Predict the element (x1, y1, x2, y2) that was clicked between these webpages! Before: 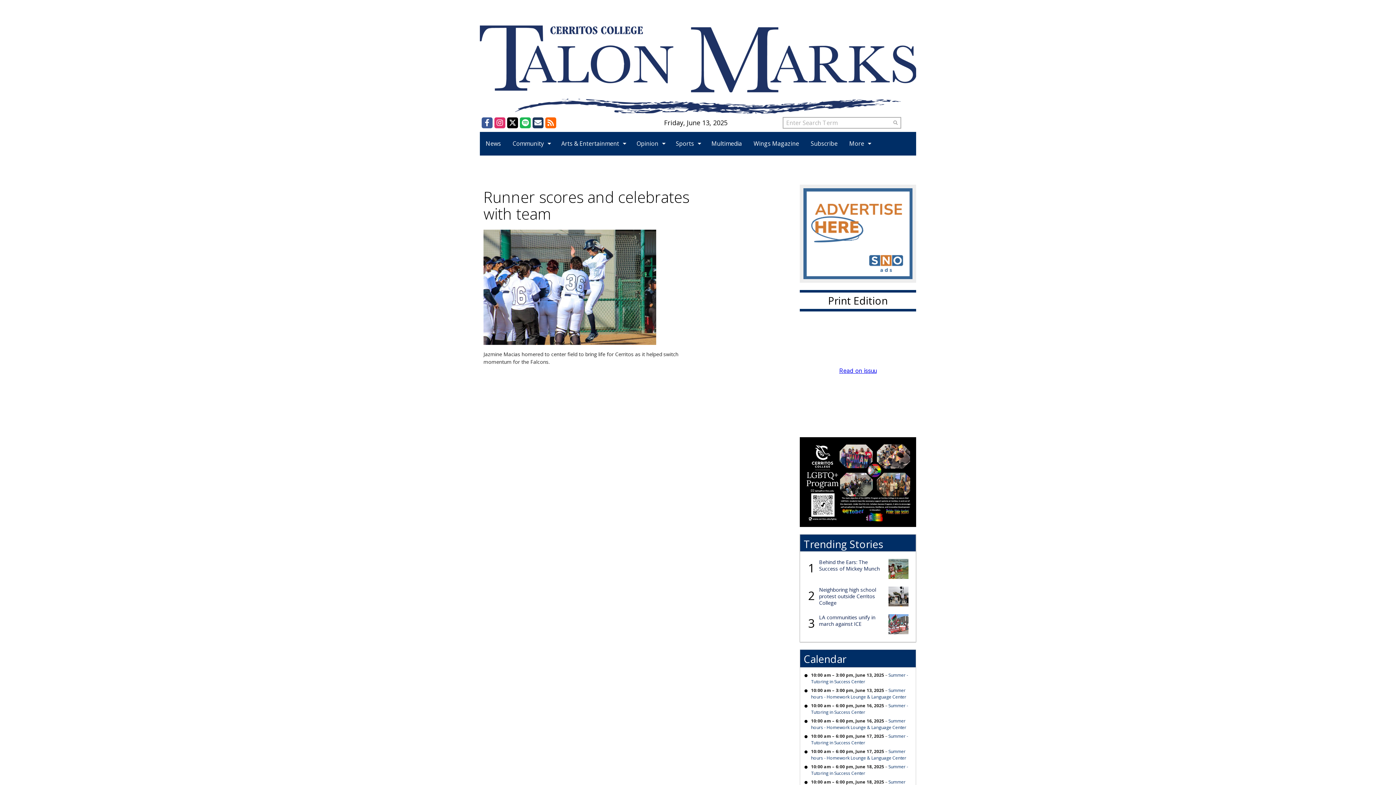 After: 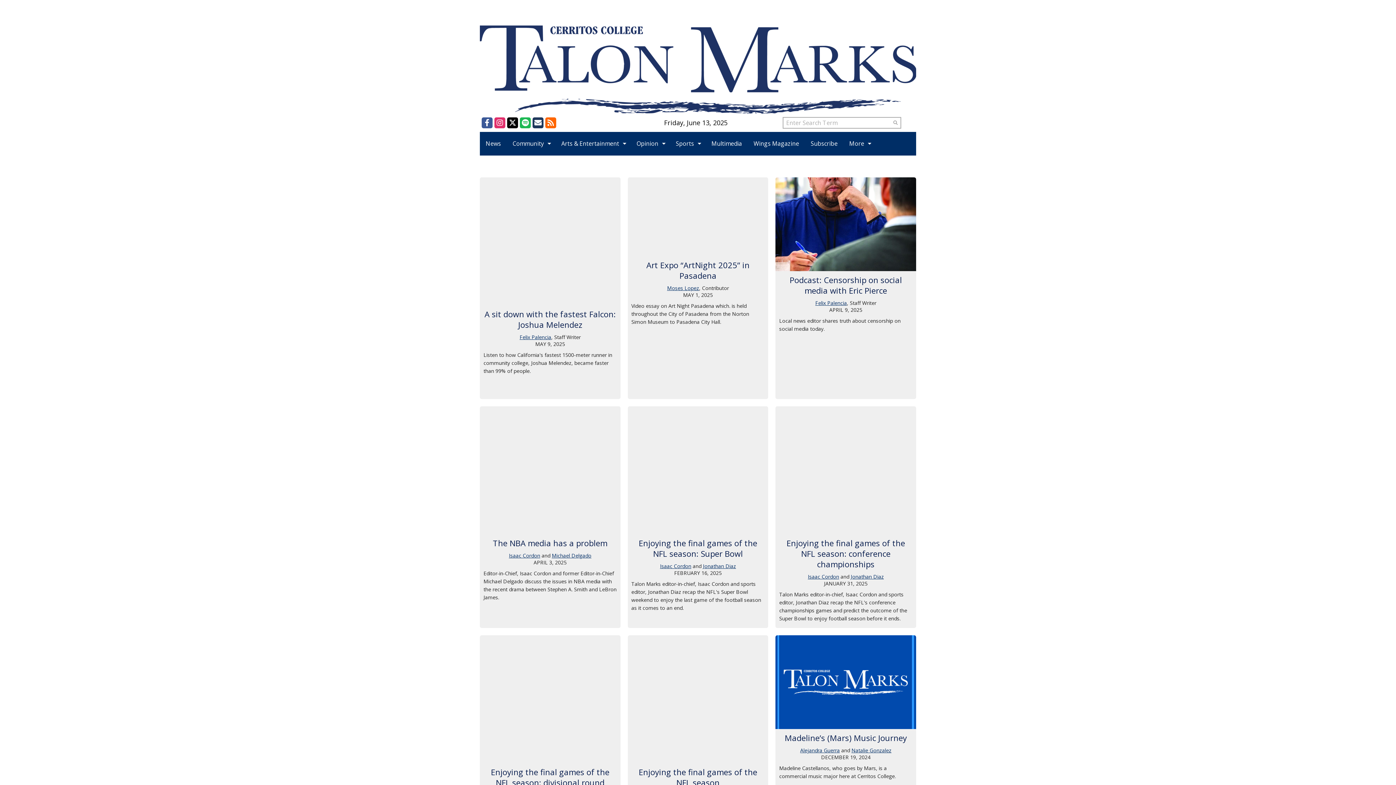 Action: bbox: (705, 132, 748, 155) label: Multimedia